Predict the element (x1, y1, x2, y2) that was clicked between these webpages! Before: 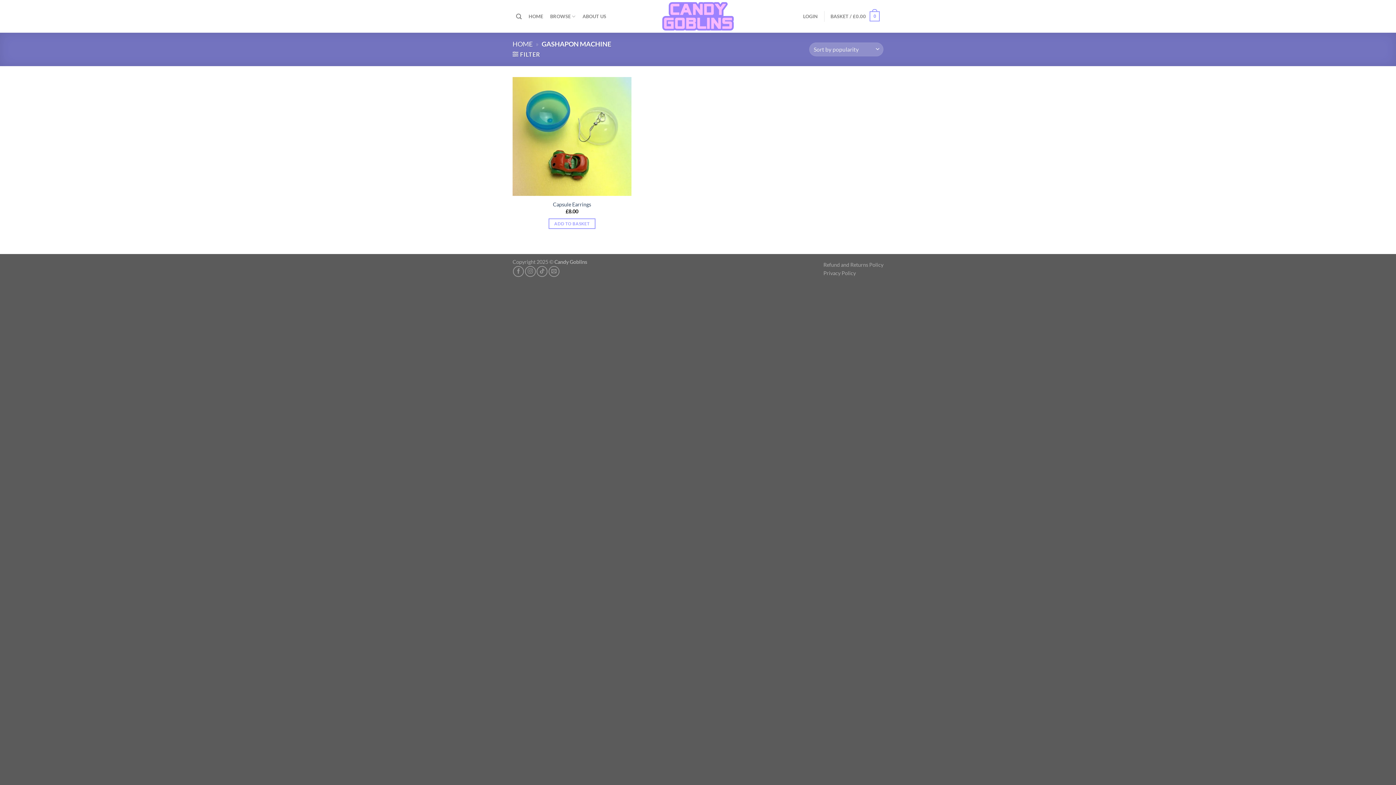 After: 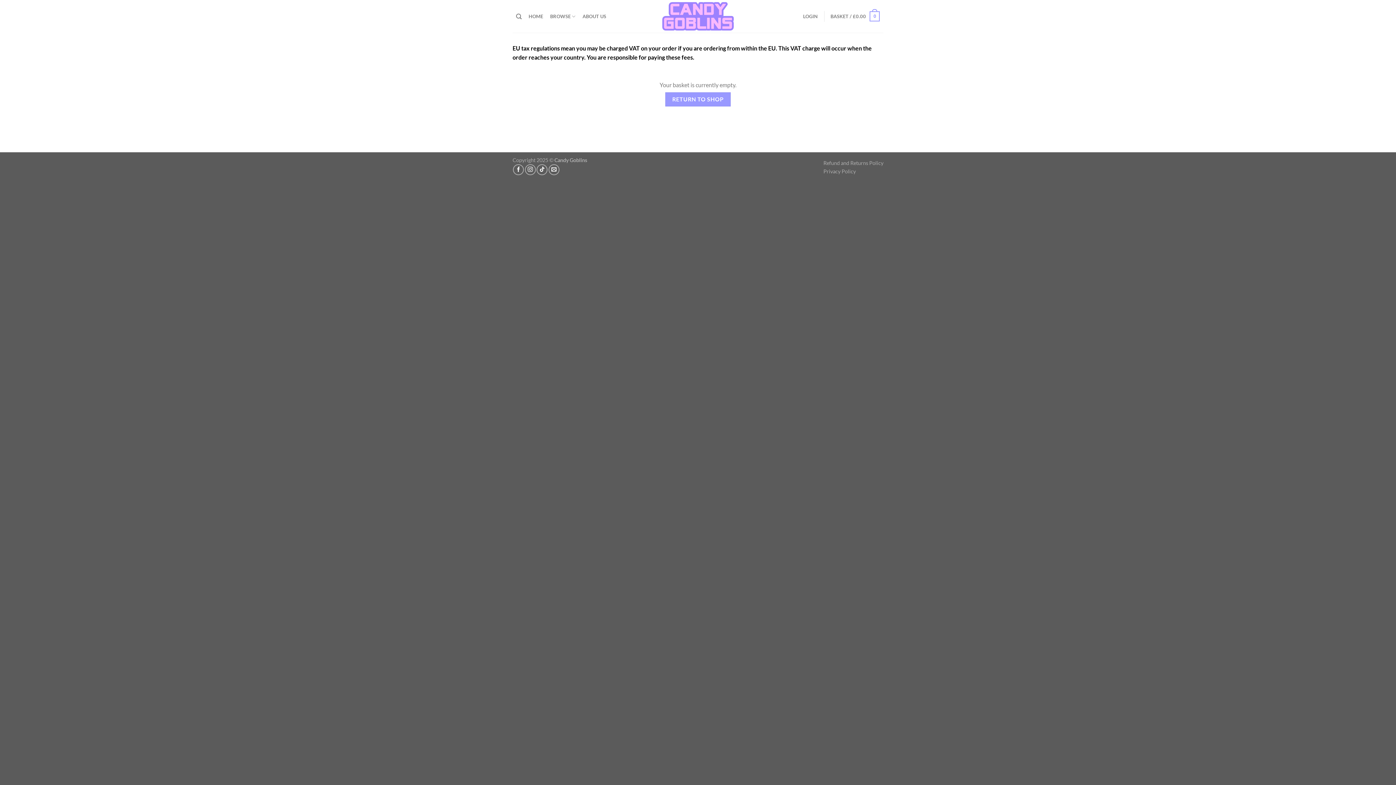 Action: bbox: (827, 9, 883, 22) label: BASKET / £0.00
0